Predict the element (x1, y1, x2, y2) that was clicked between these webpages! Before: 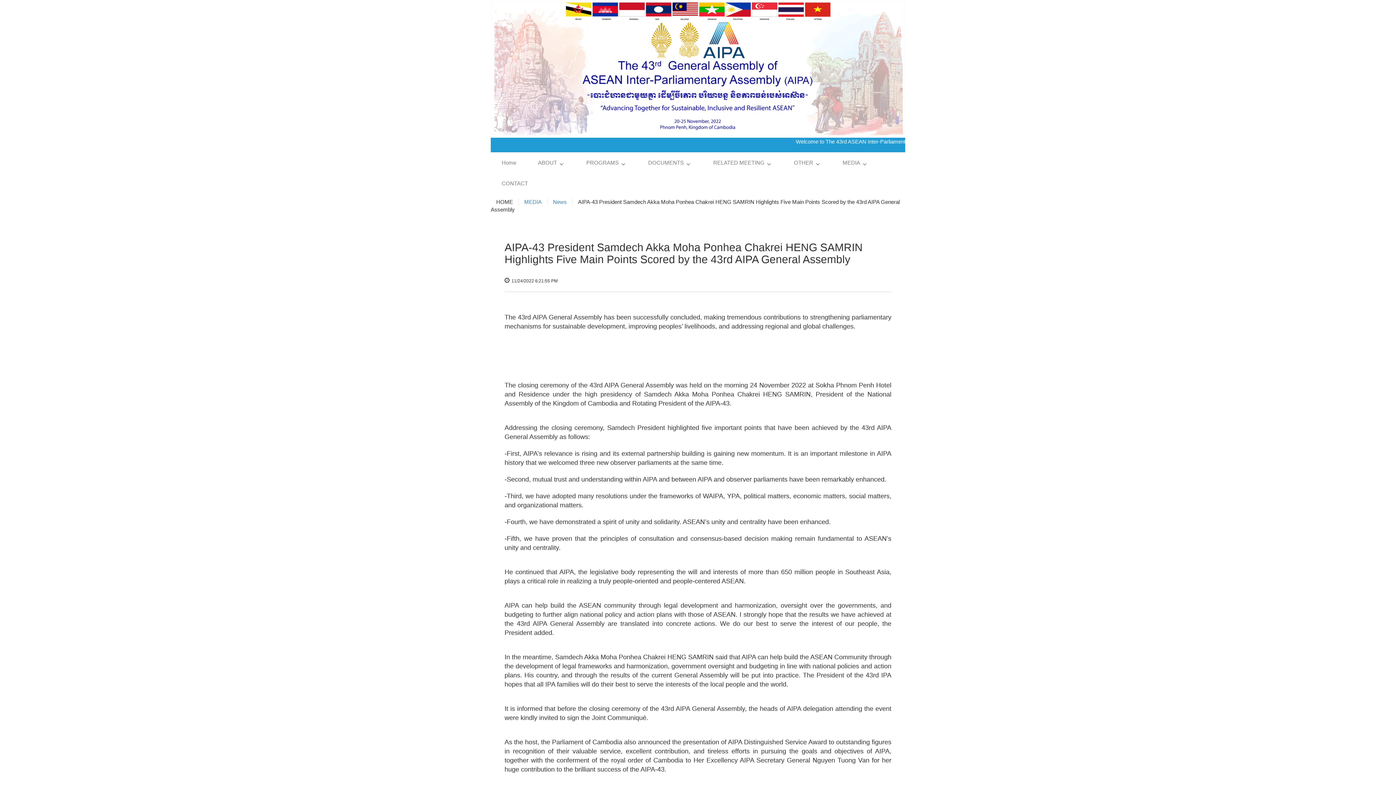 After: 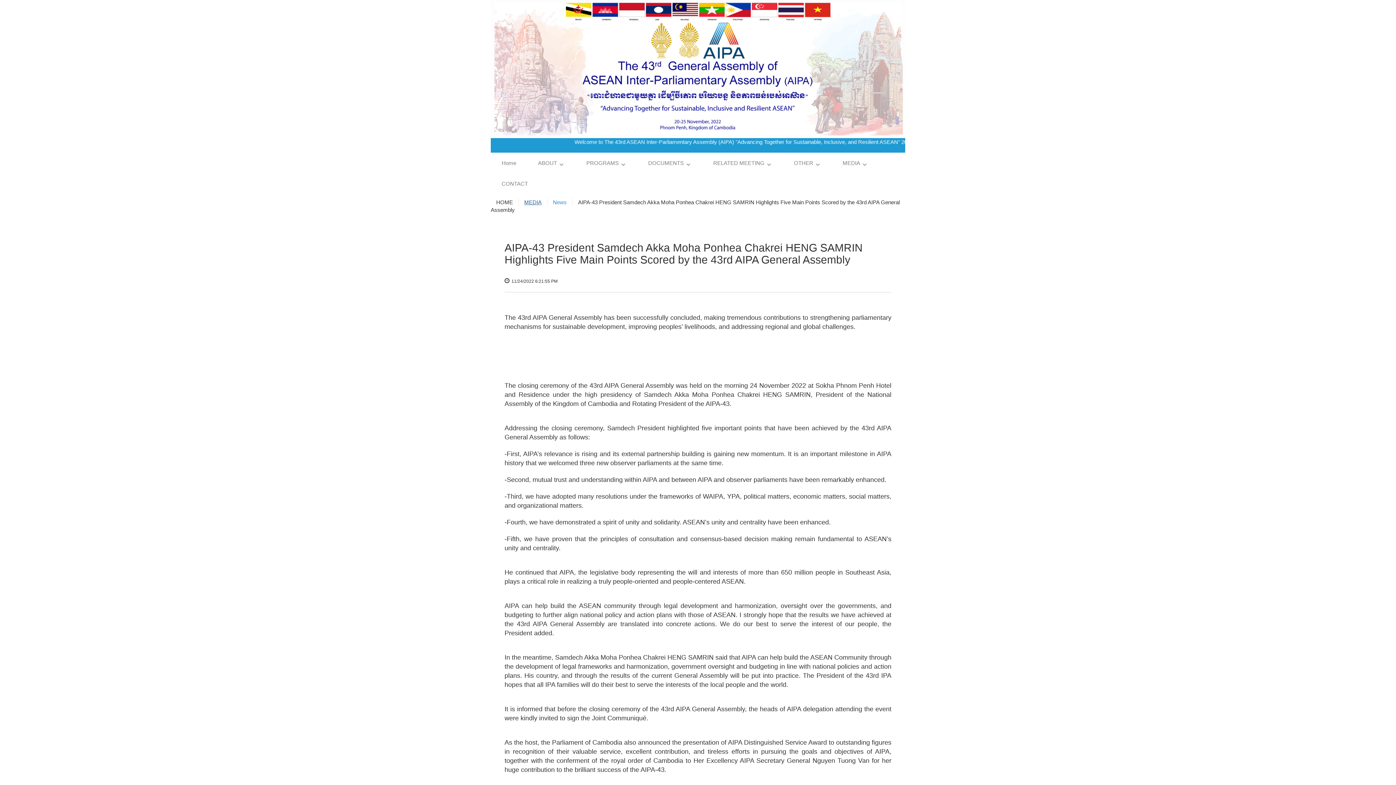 Action: bbox: (524, 198, 541, 204) label: MEDIA